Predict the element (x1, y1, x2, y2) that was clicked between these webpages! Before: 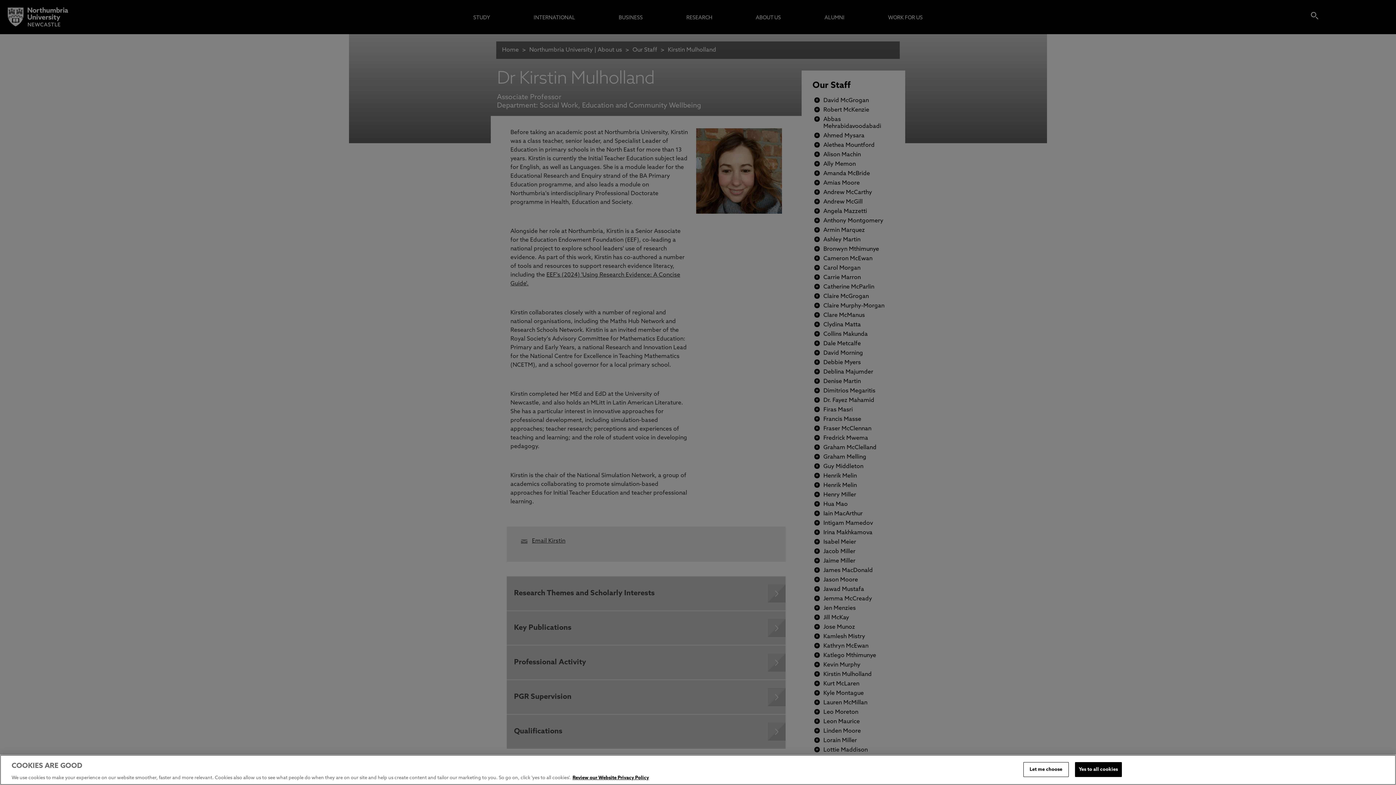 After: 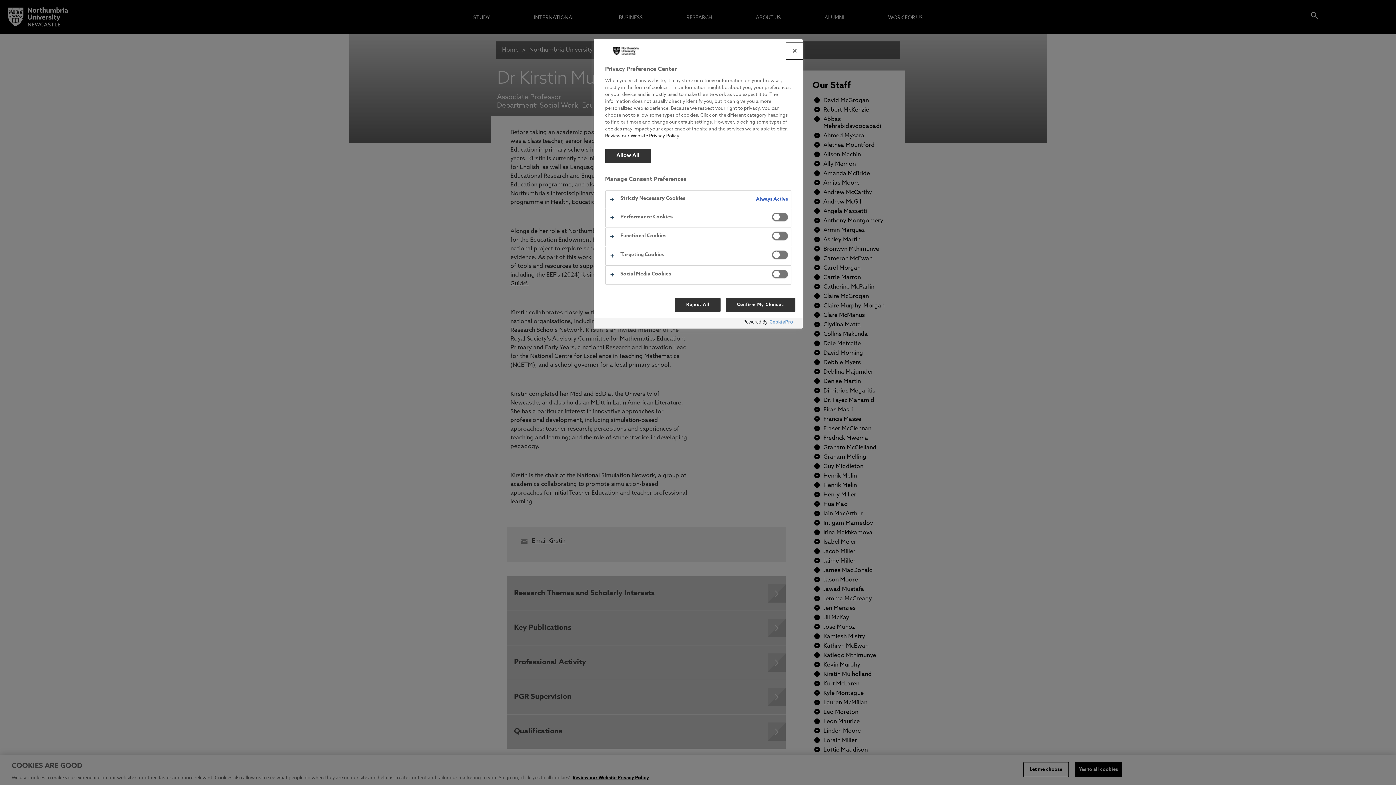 Action: bbox: (1023, 762, 1068, 777) label: Let me choose